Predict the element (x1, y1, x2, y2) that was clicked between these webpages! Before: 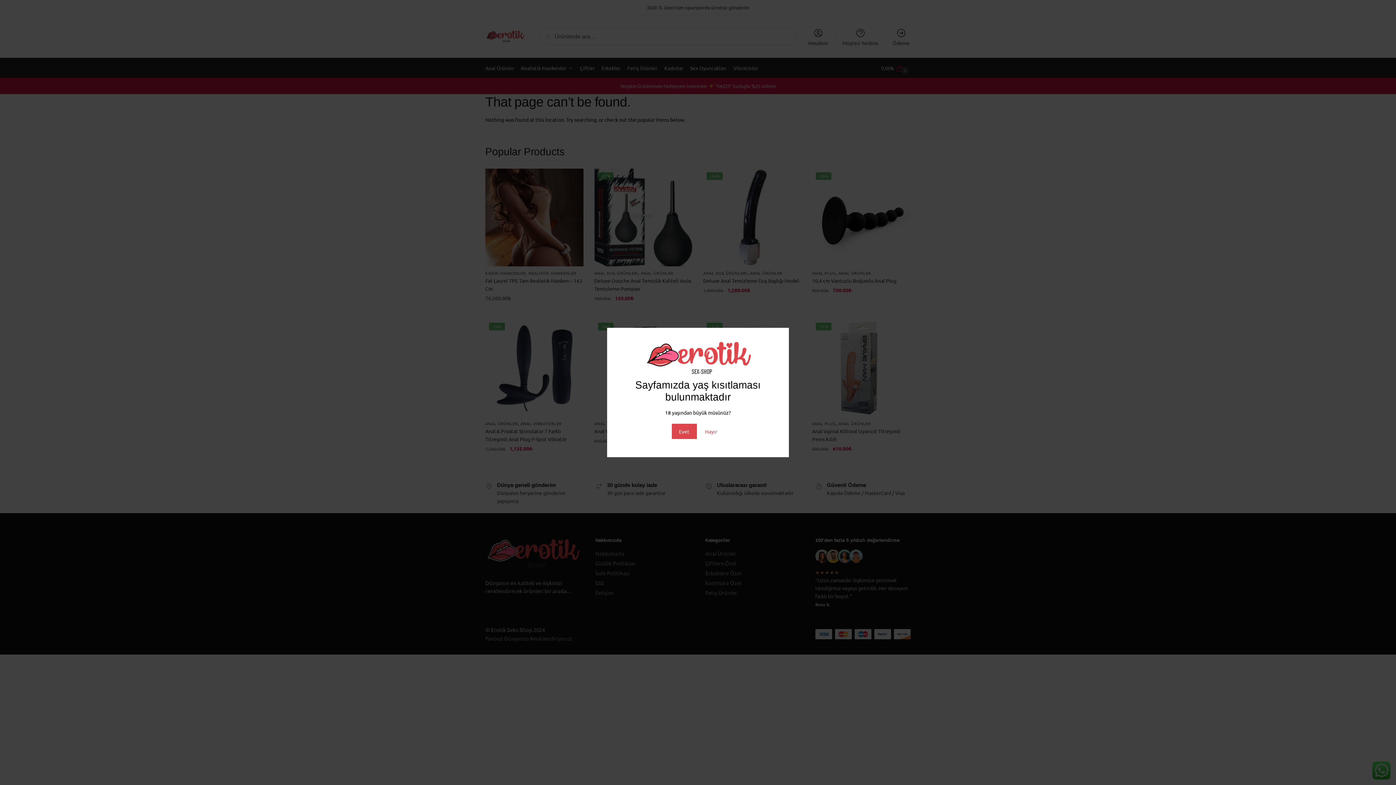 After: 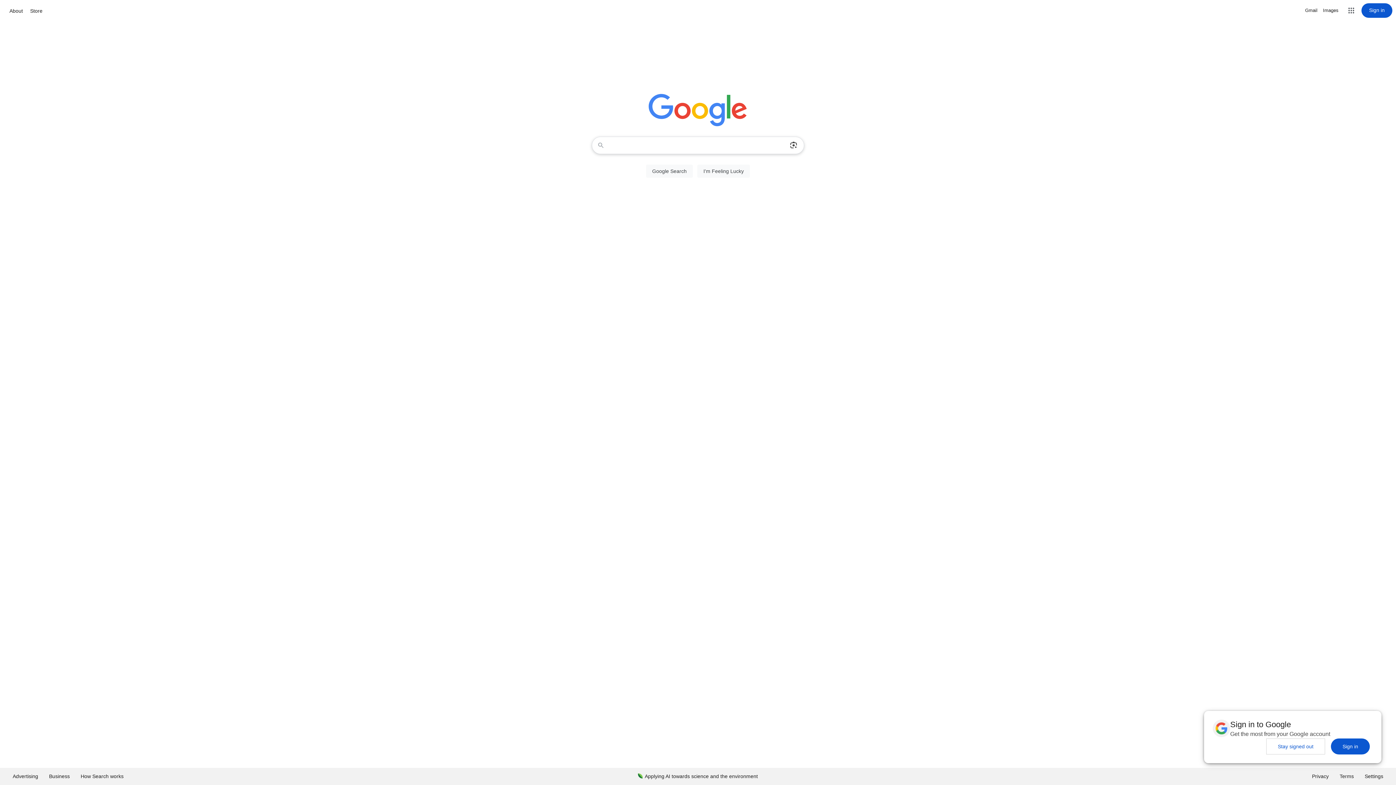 Action: label: Hayır bbox: (698, 423, 724, 439)